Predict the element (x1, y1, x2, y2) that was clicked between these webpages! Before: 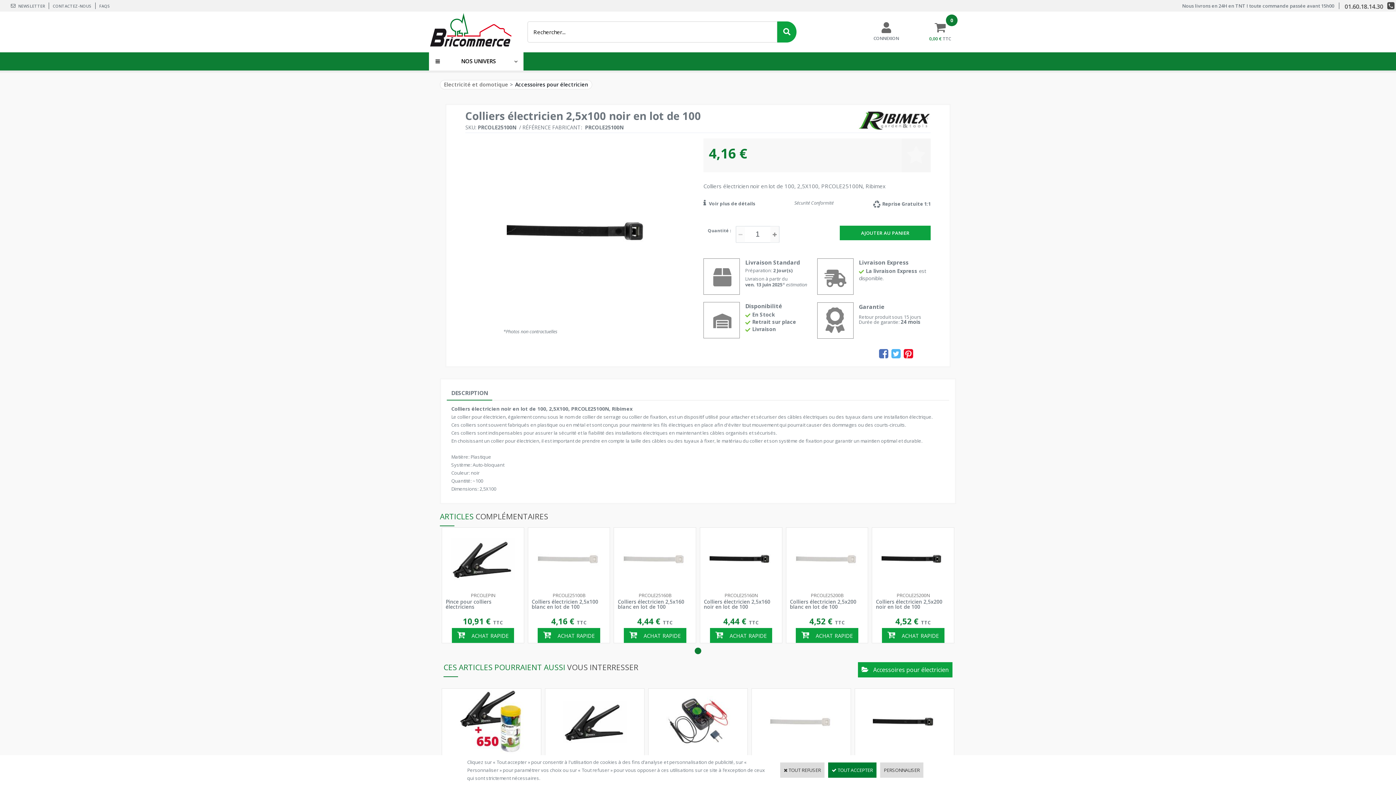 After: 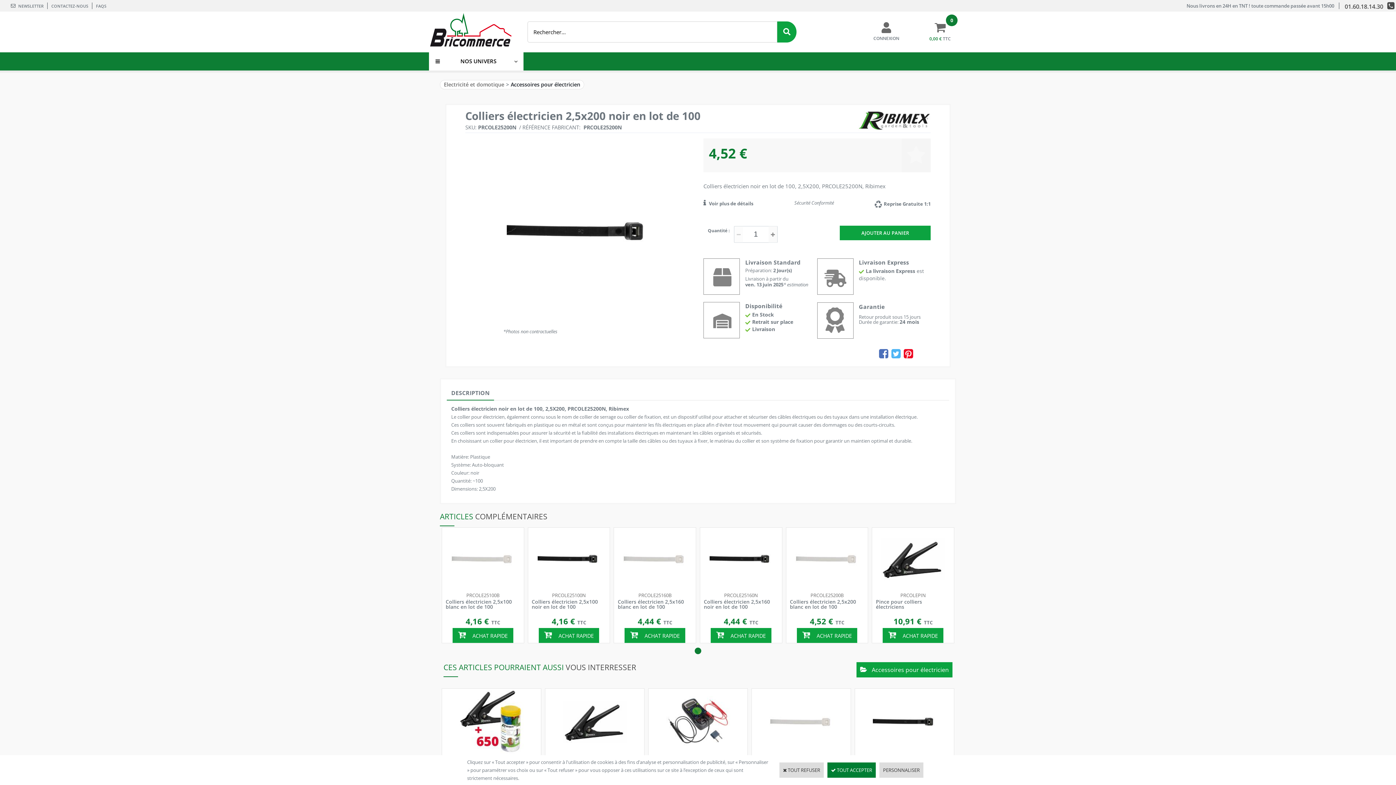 Action: bbox: (872, 599, 954, 614) label: Colliers électricien 2,5x200 noir en lot de 100